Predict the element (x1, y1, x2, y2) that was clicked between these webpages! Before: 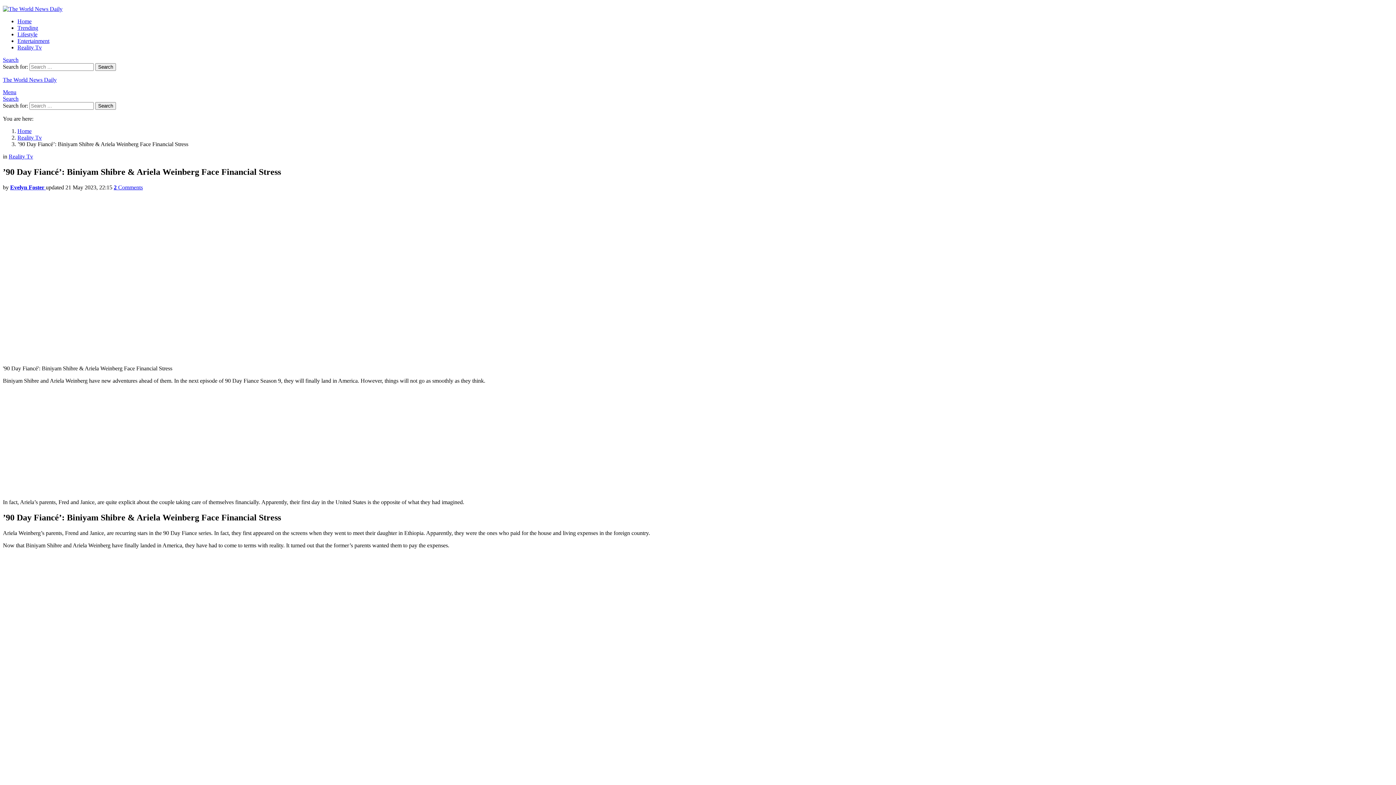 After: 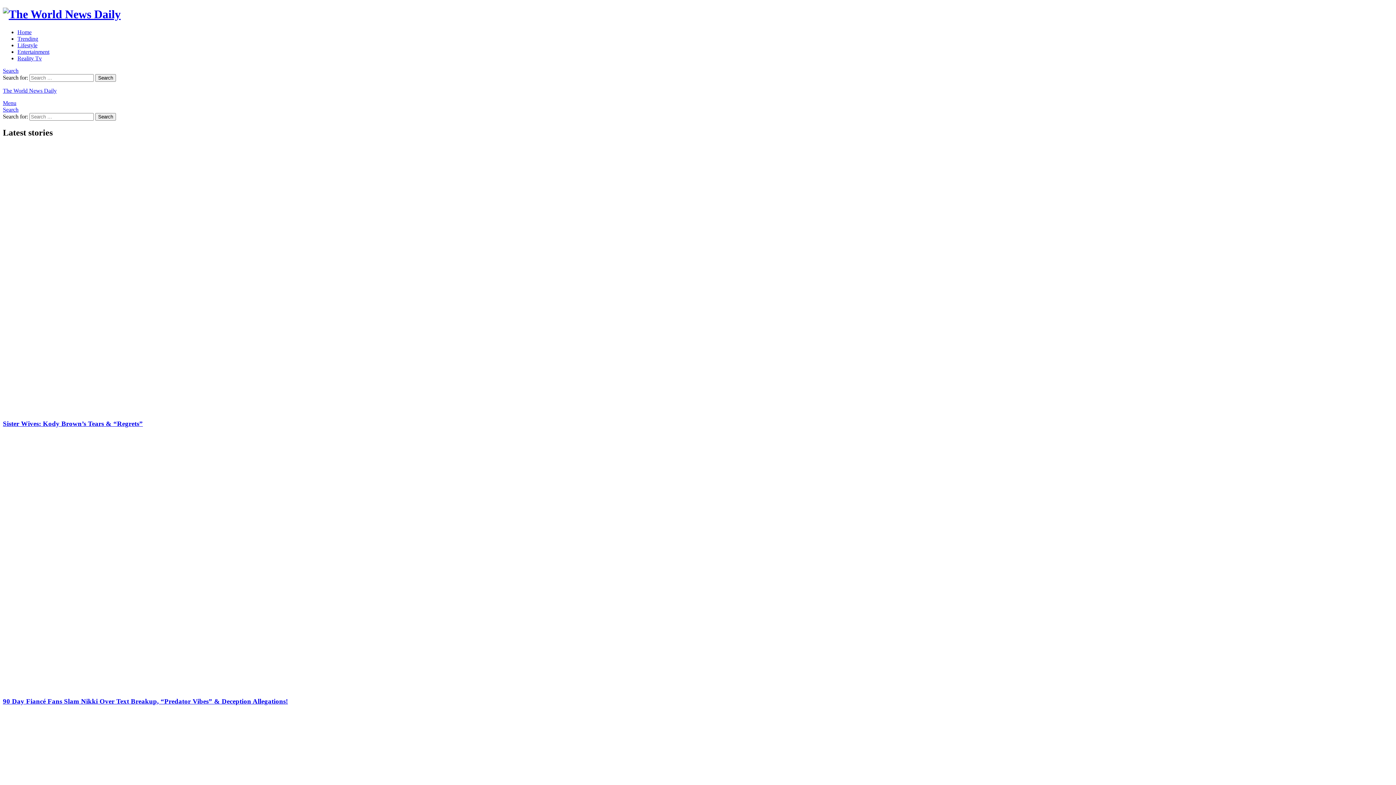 Action: bbox: (2, 95, 18, 101) label: Search